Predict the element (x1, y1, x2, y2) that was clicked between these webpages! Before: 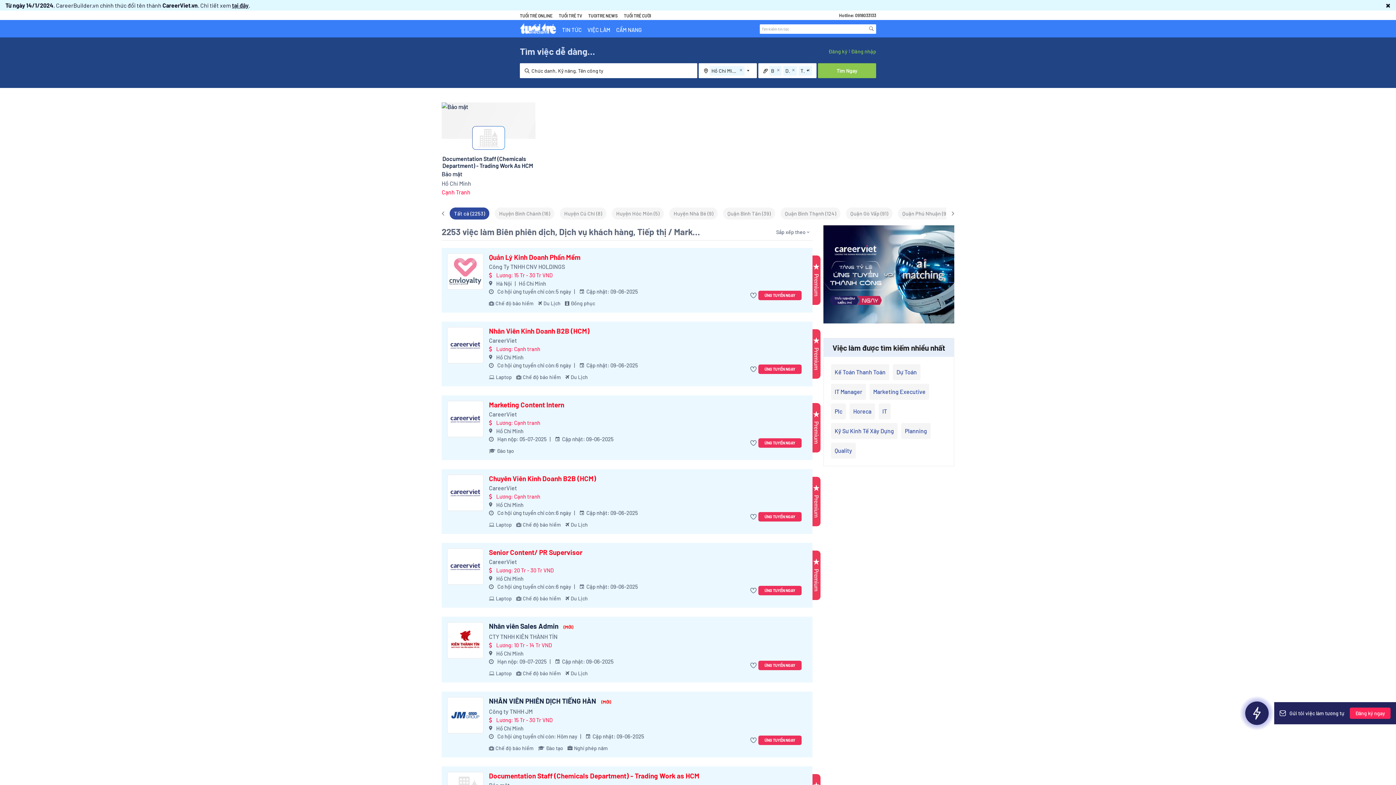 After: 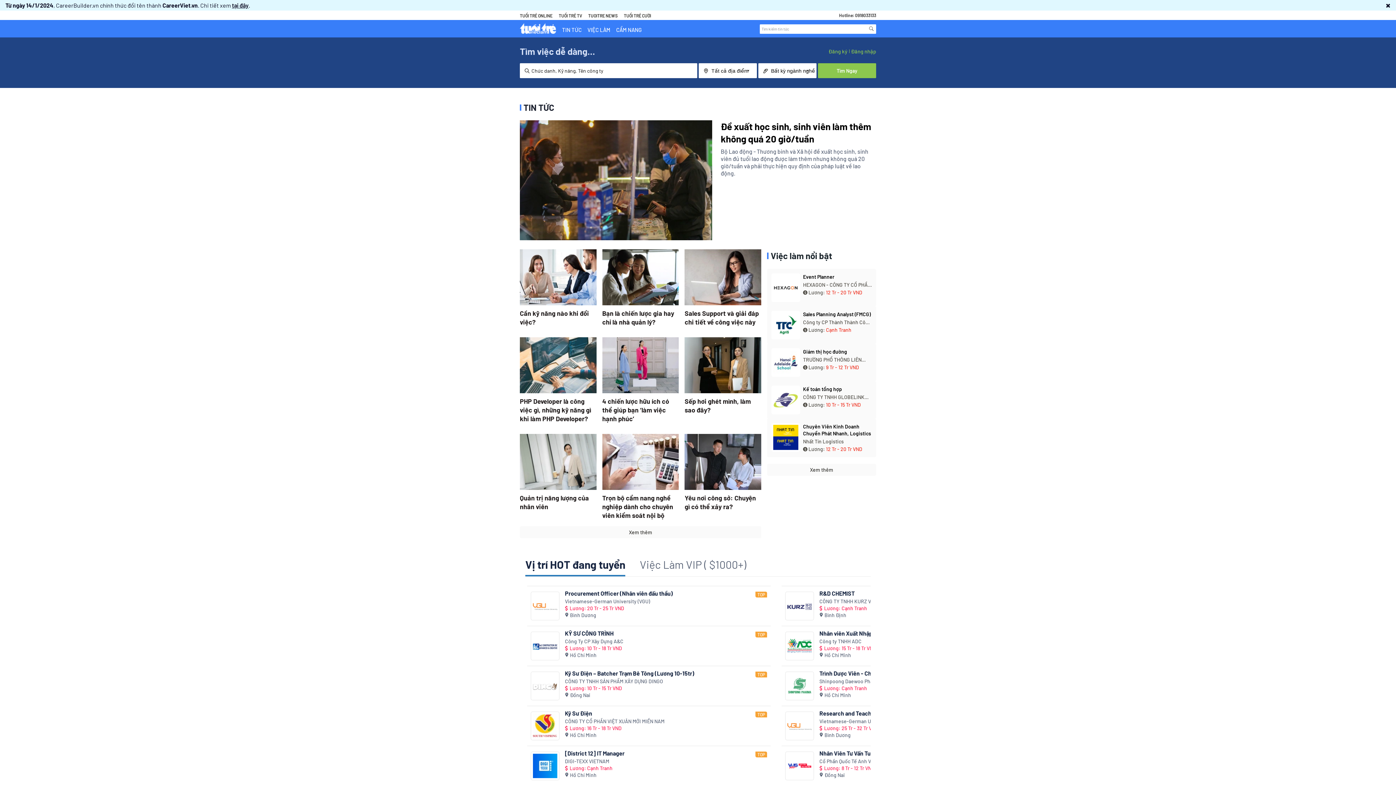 Action: label: TIN TỨC bbox: (562, 26, 581, 33)